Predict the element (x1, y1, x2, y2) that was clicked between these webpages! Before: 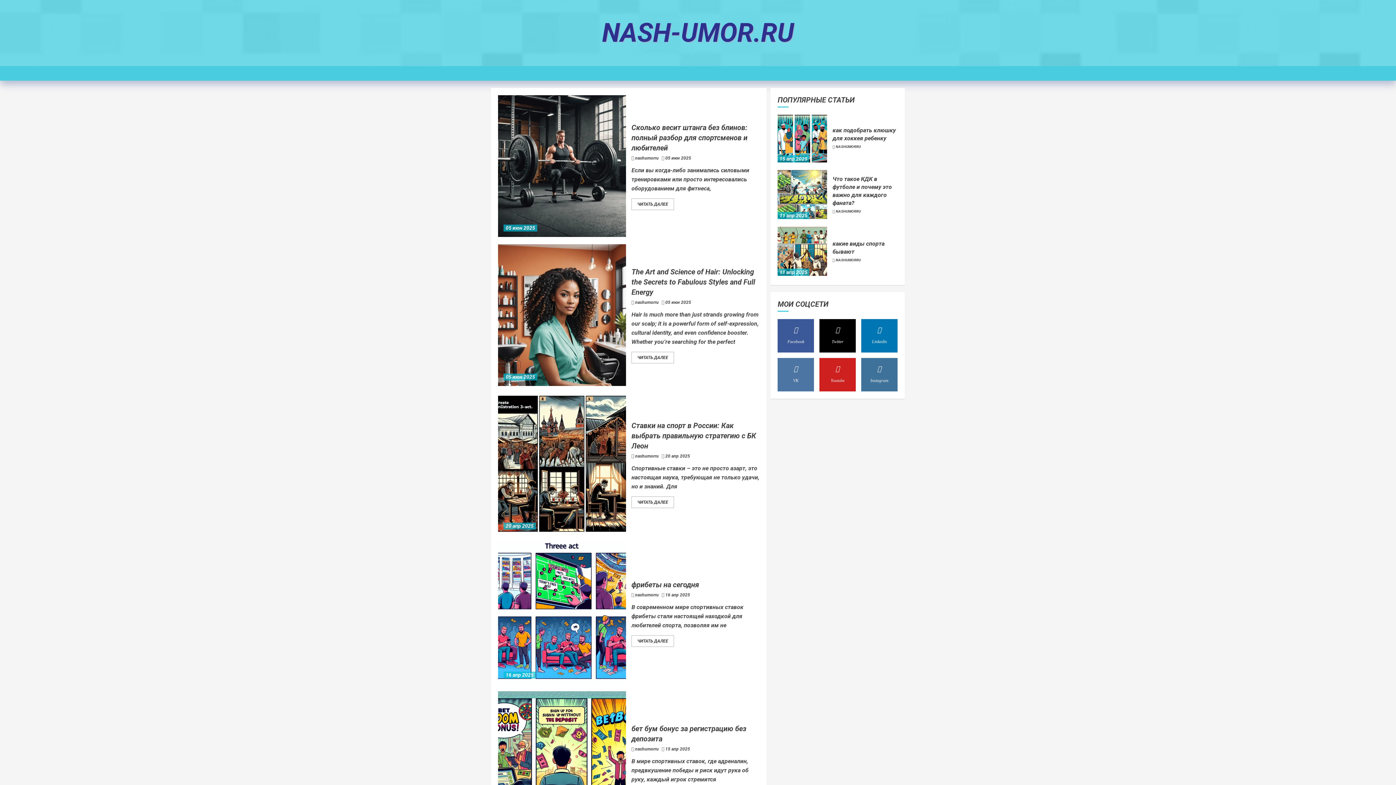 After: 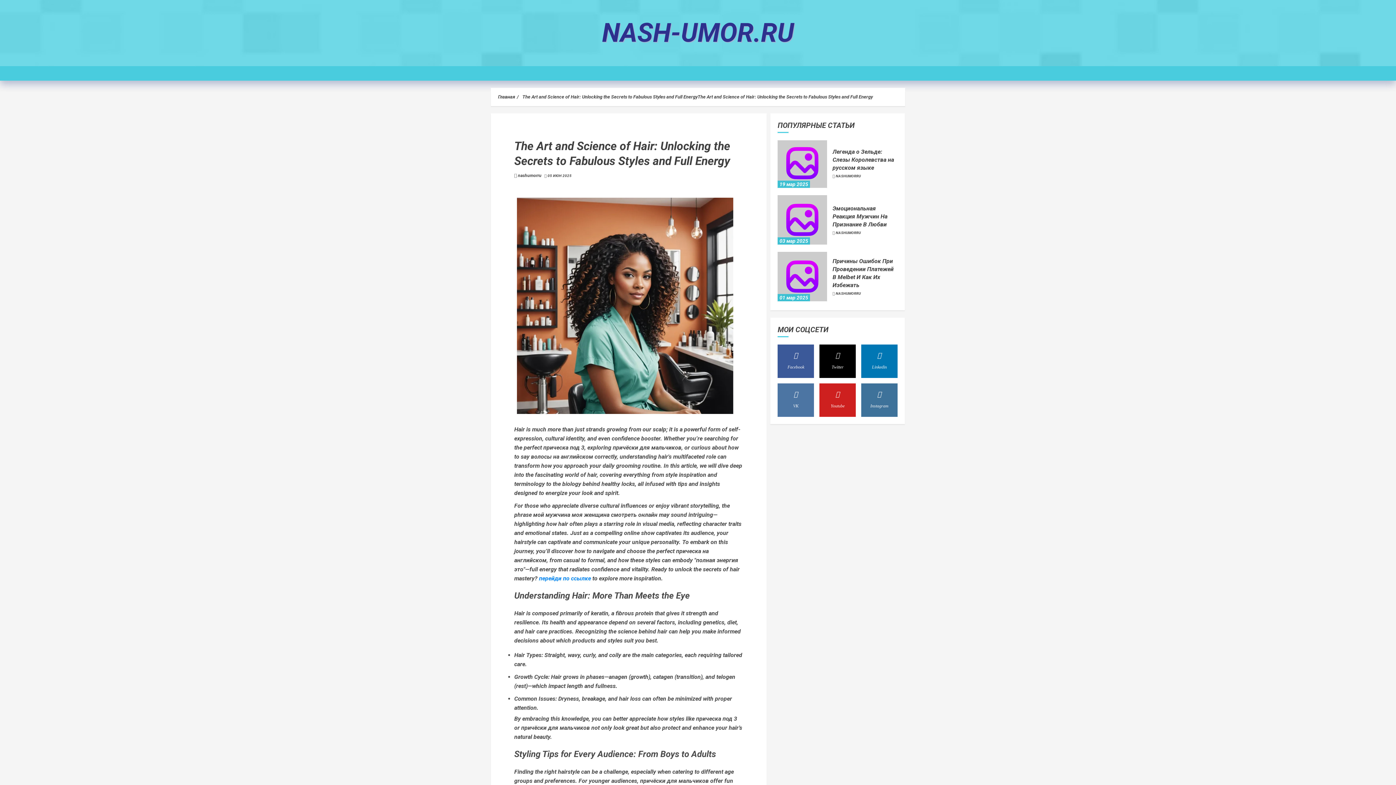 Action: bbox: (631, 352, 674, 363) label: ЧИТАТЬ ДАЛЕЕ